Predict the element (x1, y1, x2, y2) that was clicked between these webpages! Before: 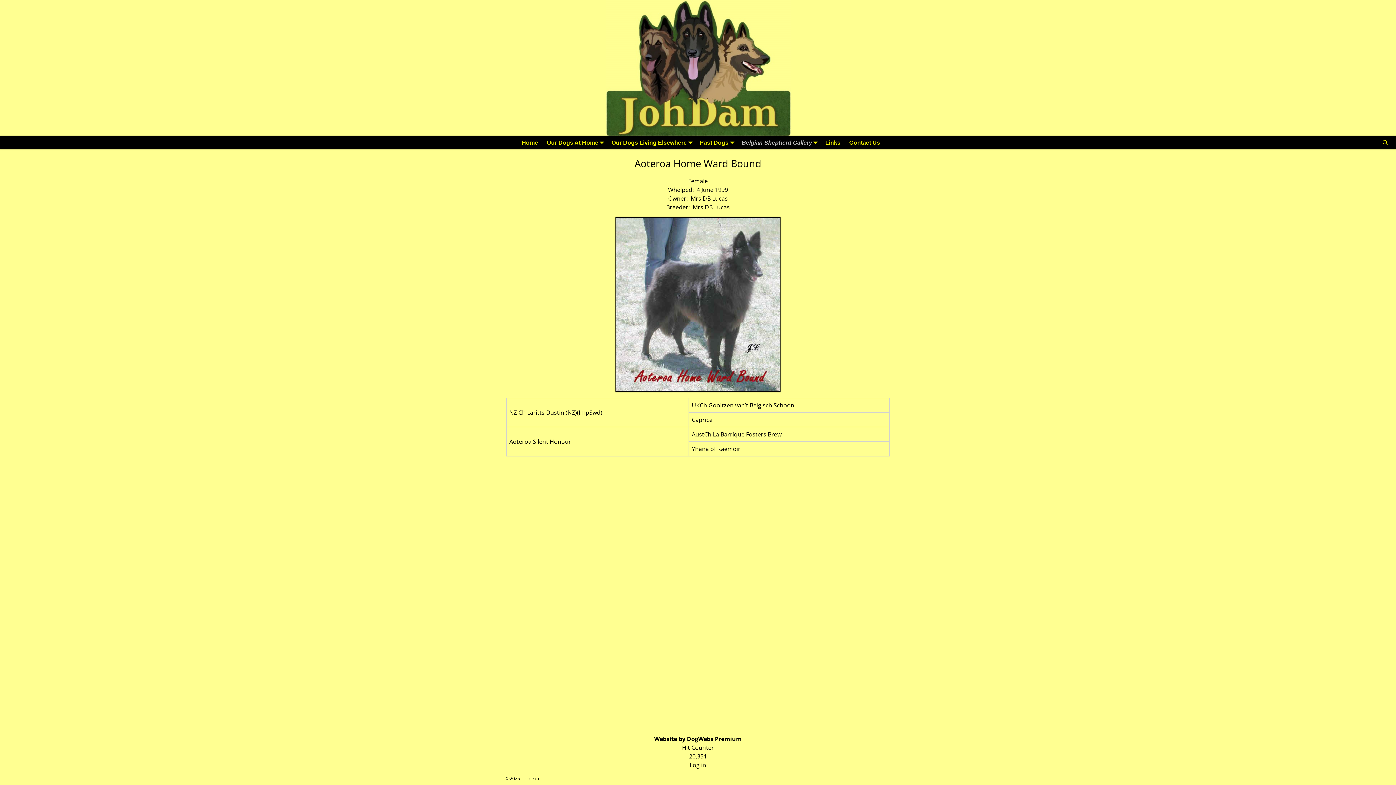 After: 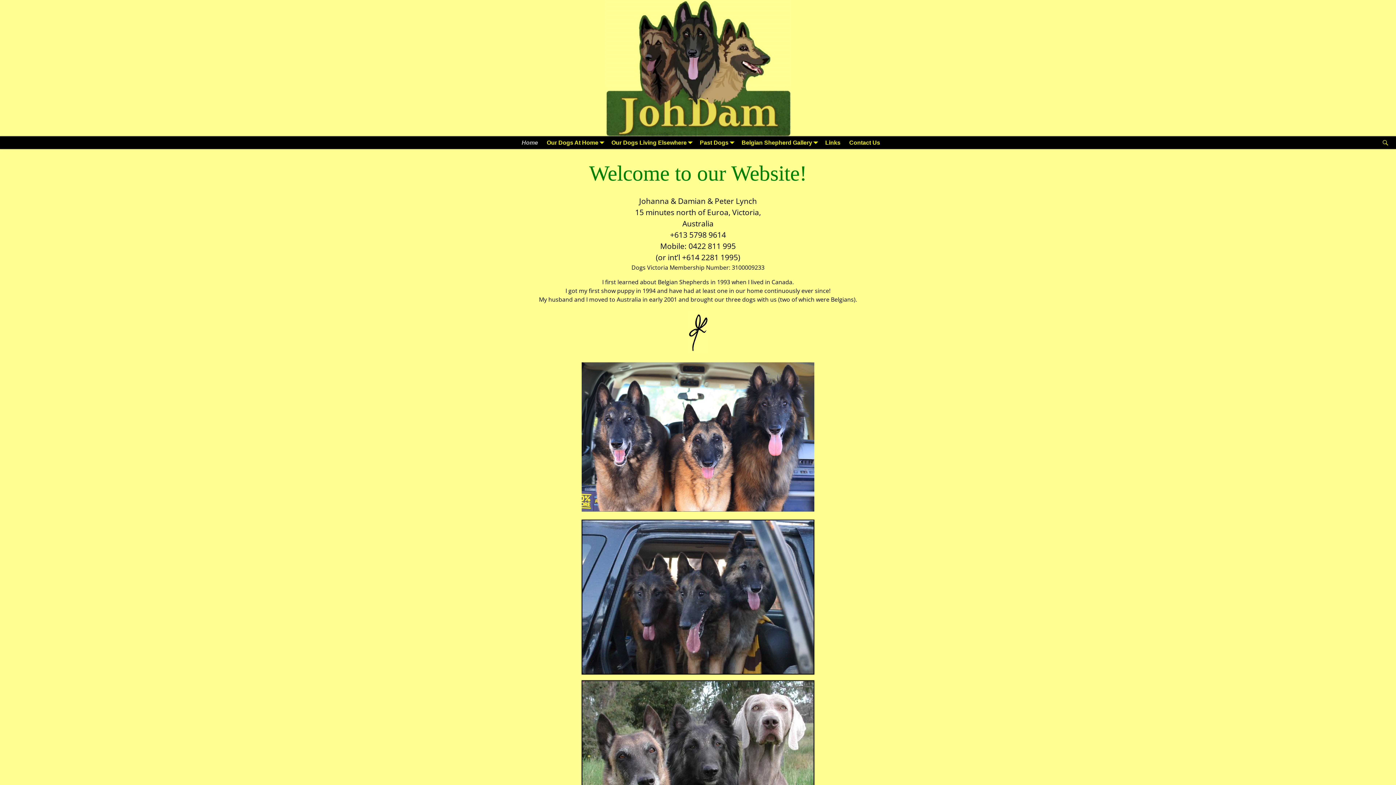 Action: label: Home bbox: (517, 136, 542, 149)